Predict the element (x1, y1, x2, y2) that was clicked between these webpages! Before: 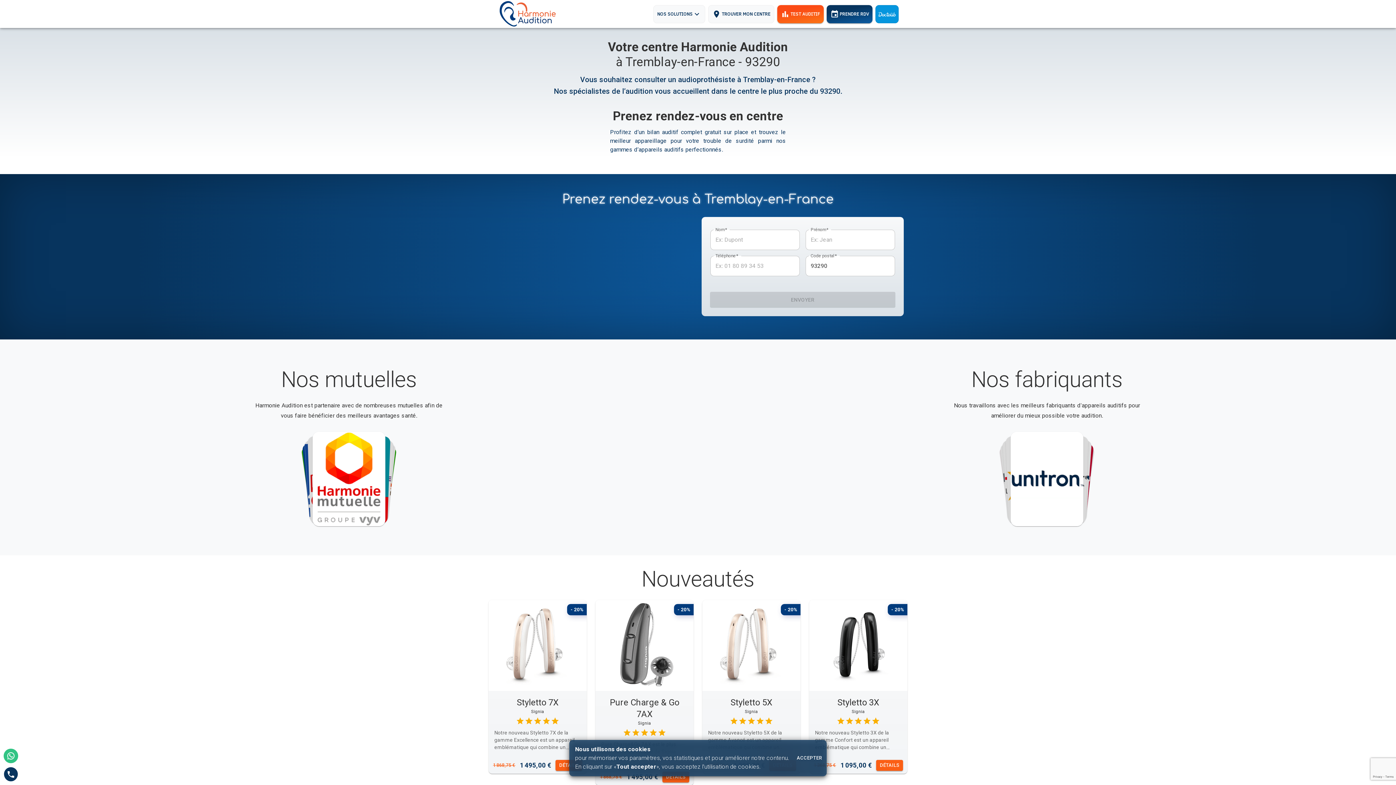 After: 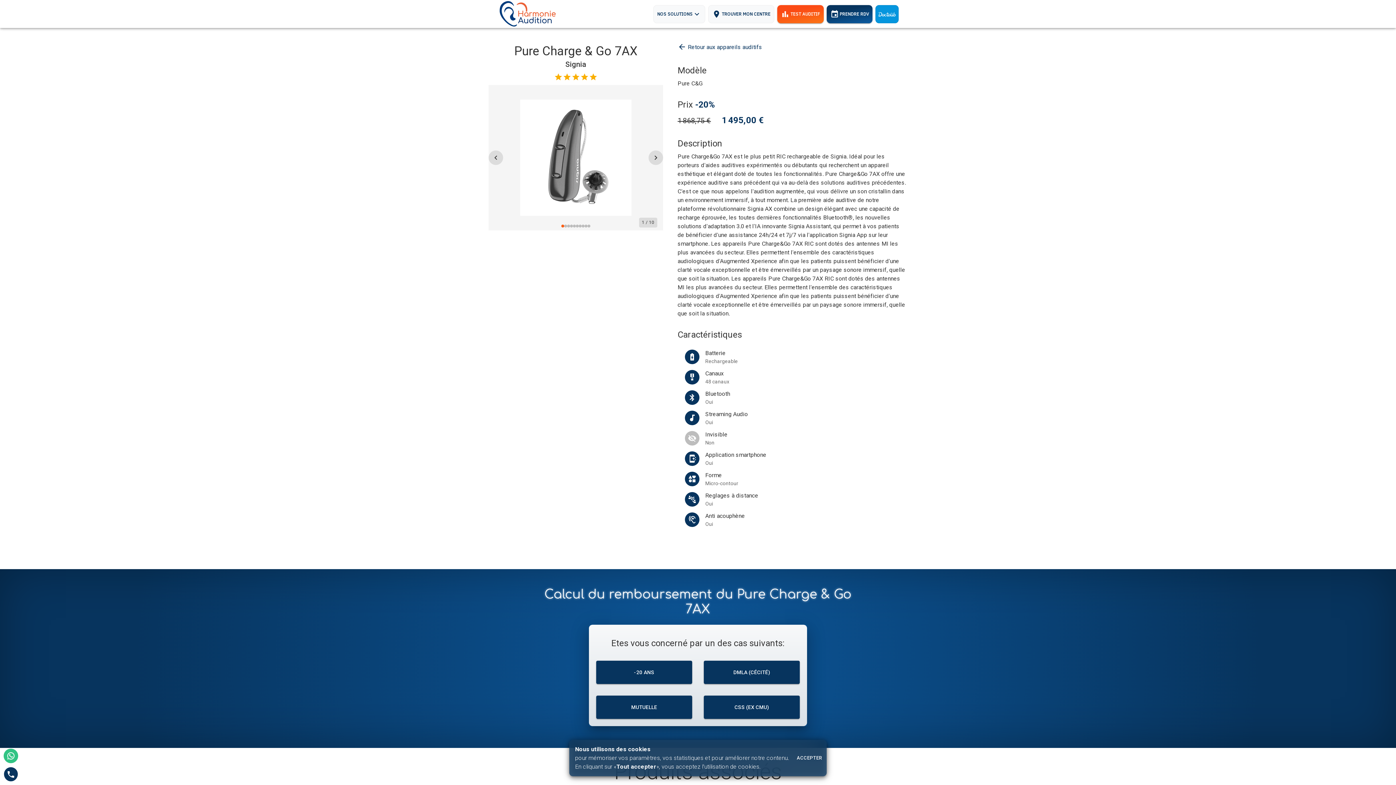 Action: bbox: (662, 771, 689, 782) label: DÉTAILS